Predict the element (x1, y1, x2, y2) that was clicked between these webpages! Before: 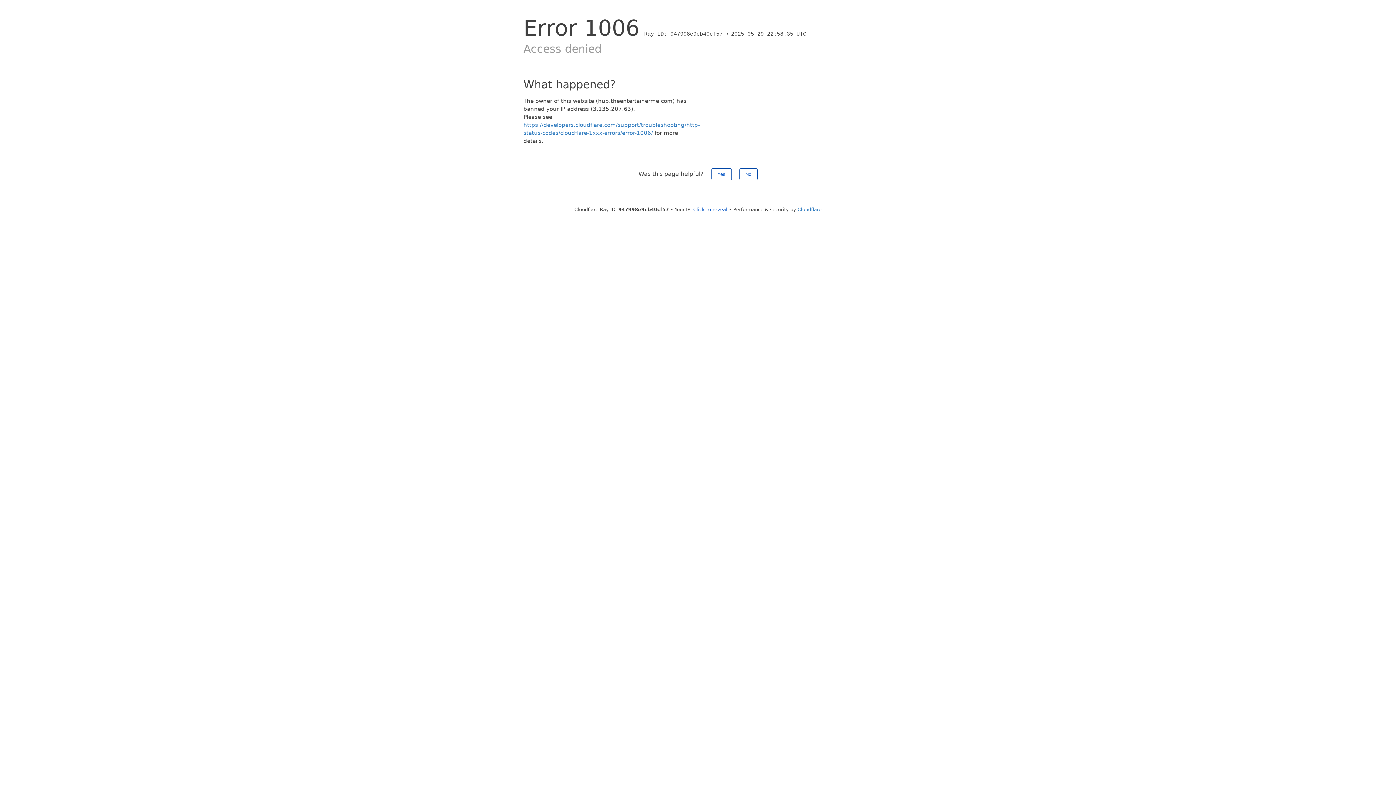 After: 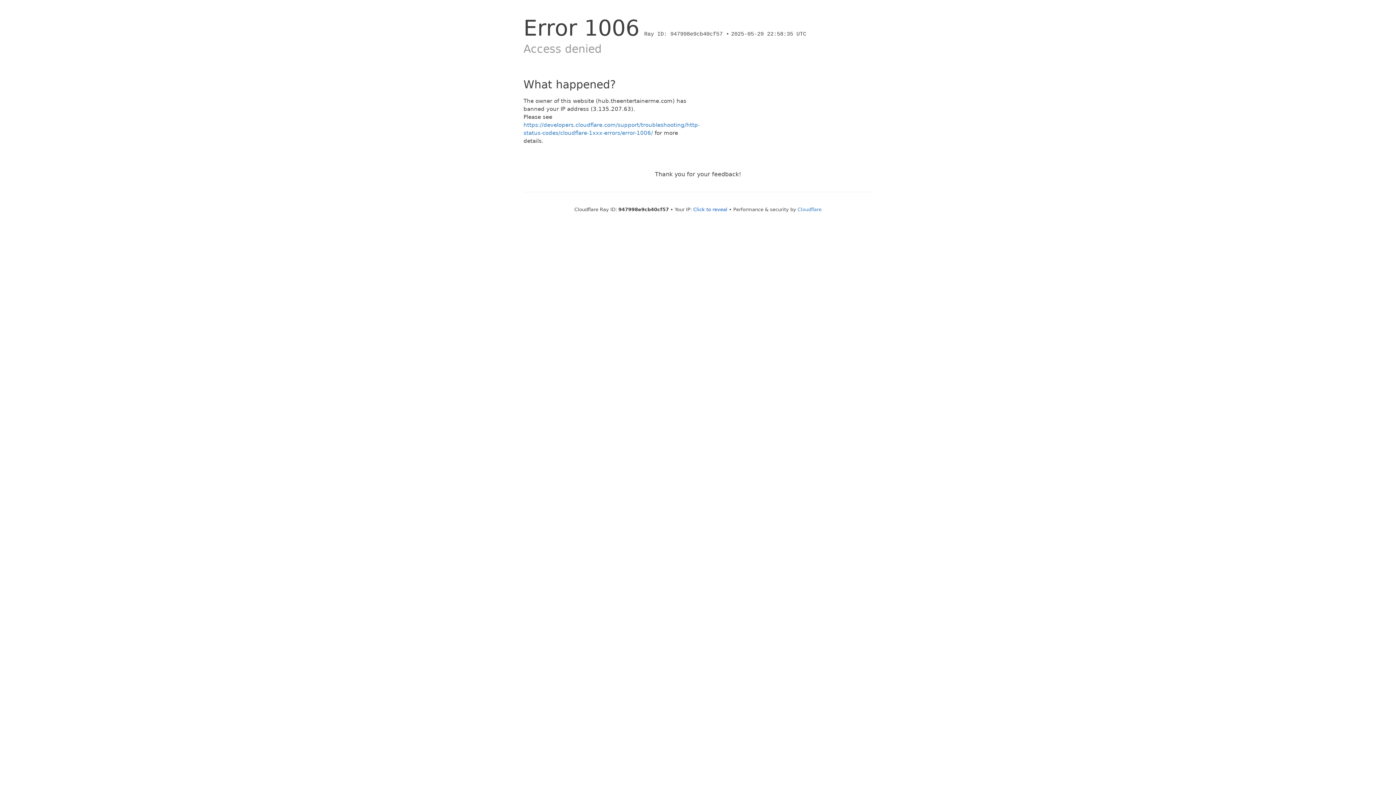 Action: label: Yes bbox: (711, 168, 731, 180)